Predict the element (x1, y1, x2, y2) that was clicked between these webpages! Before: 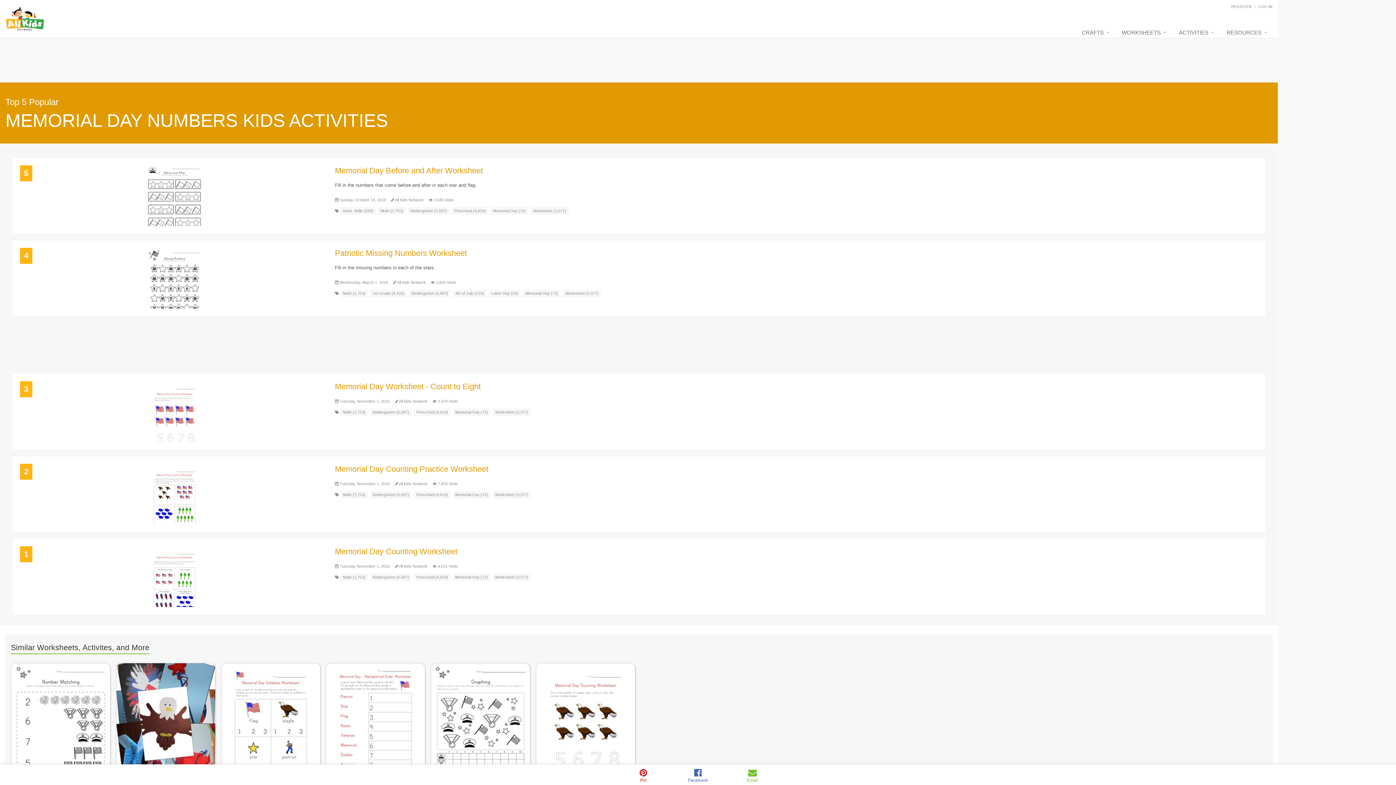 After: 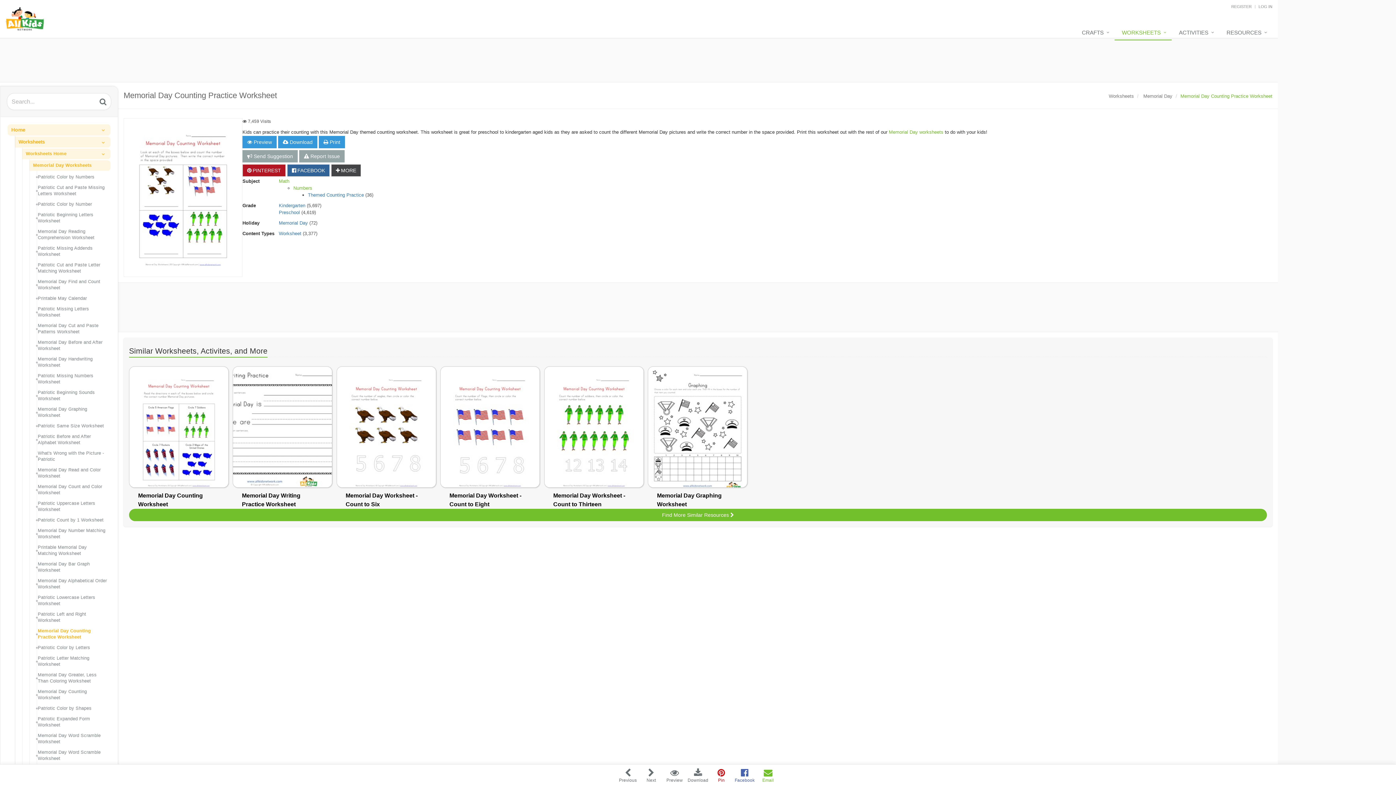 Action: label: 2 bbox: (25, 464, 324, 524)